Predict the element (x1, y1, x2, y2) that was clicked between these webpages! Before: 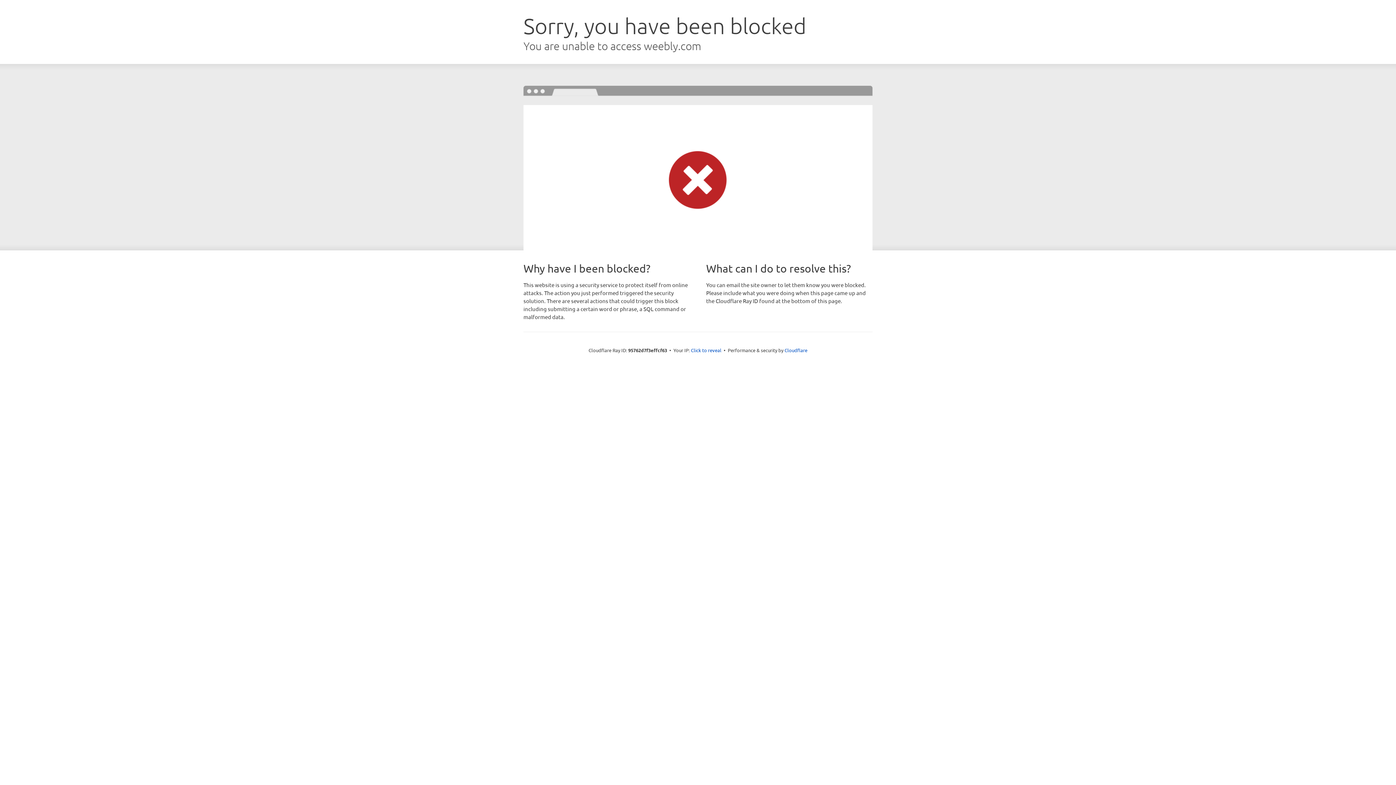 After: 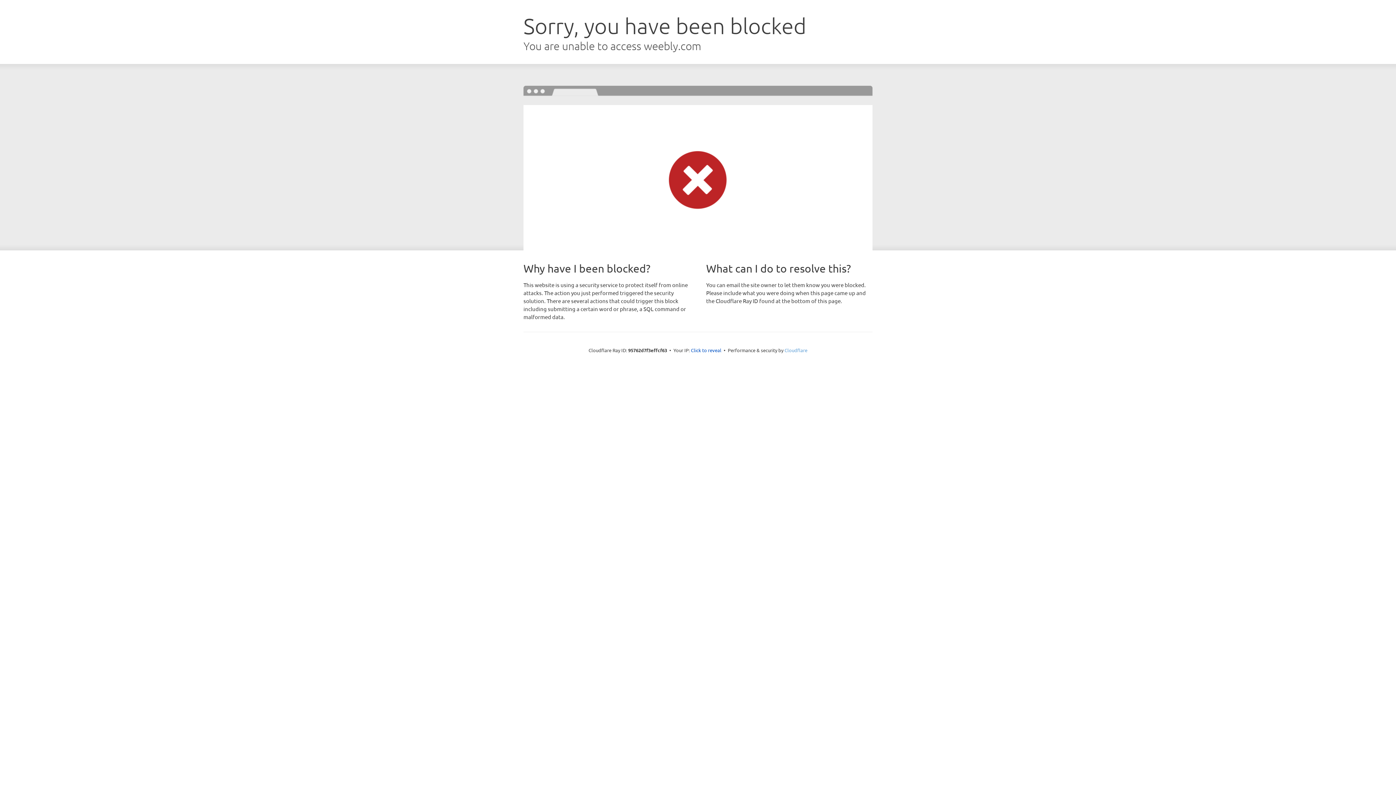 Action: bbox: (784, 347, 807, 353) label: Cloudflare